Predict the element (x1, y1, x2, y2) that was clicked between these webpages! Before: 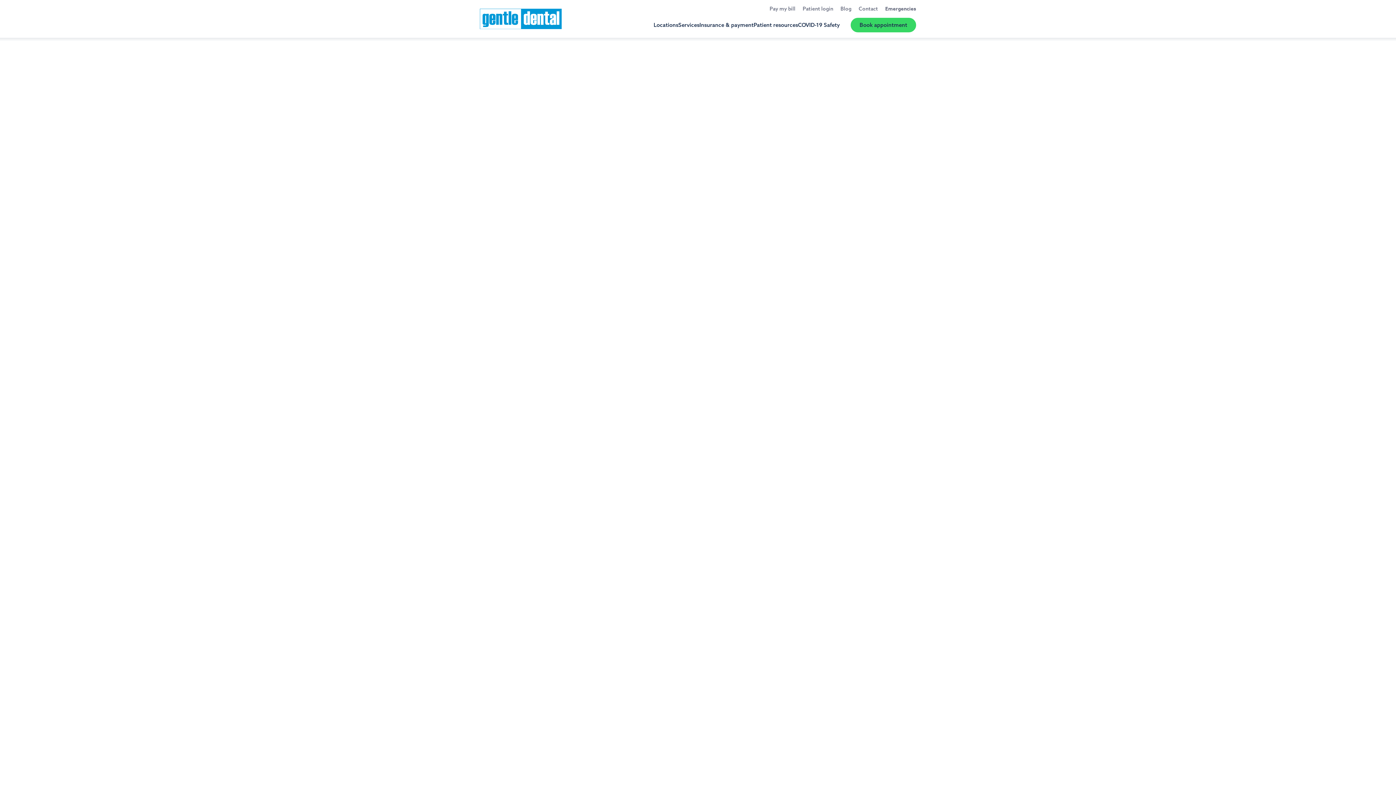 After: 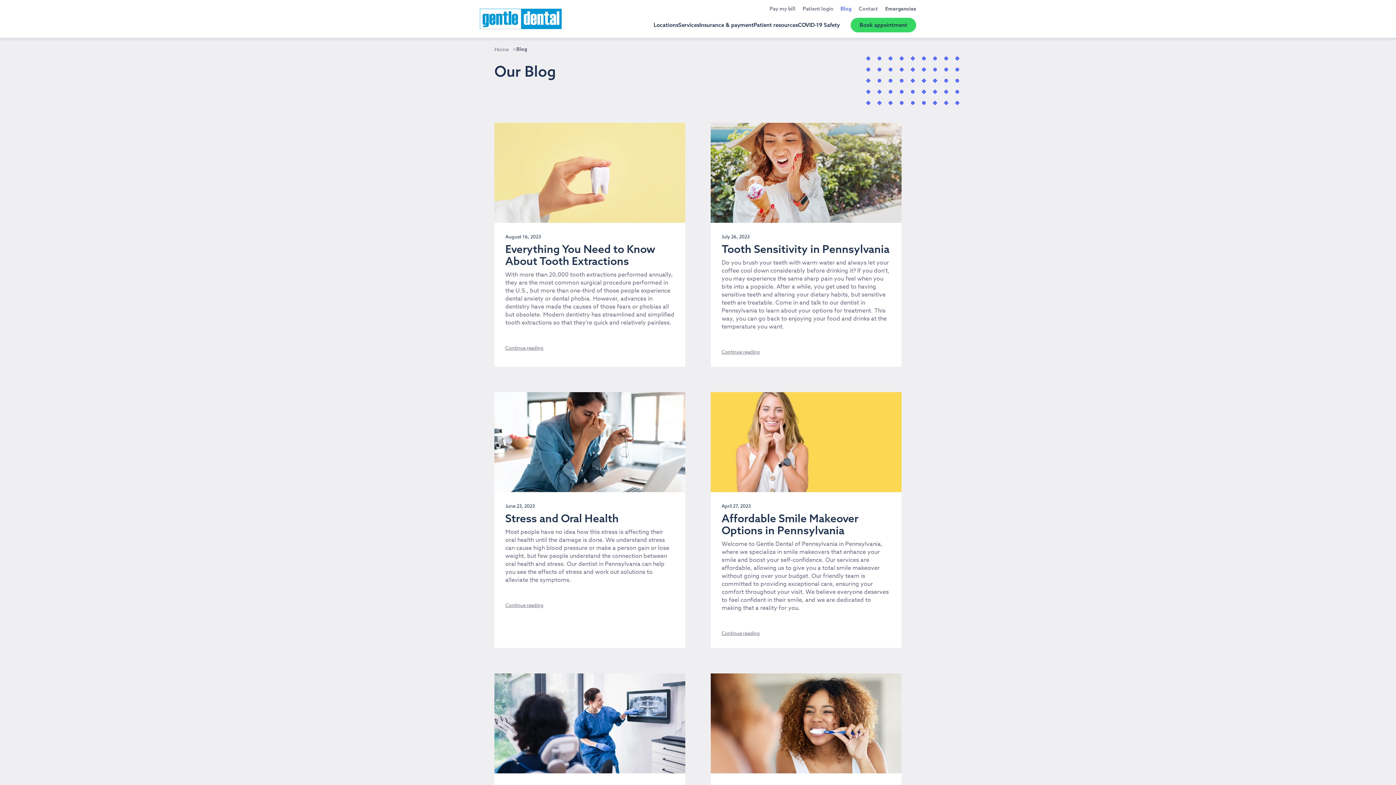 Action: bbox: (841, 5, 852, 12) label: Blog